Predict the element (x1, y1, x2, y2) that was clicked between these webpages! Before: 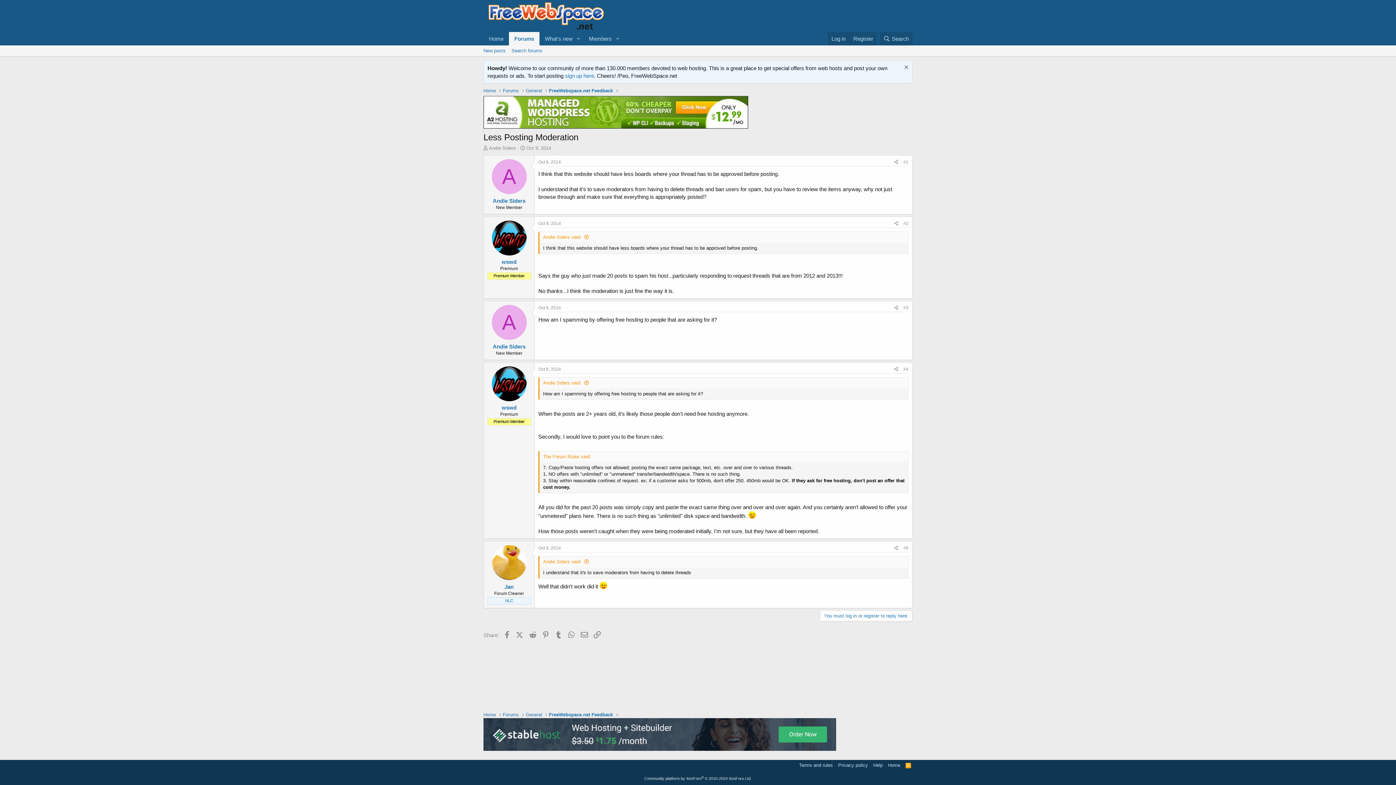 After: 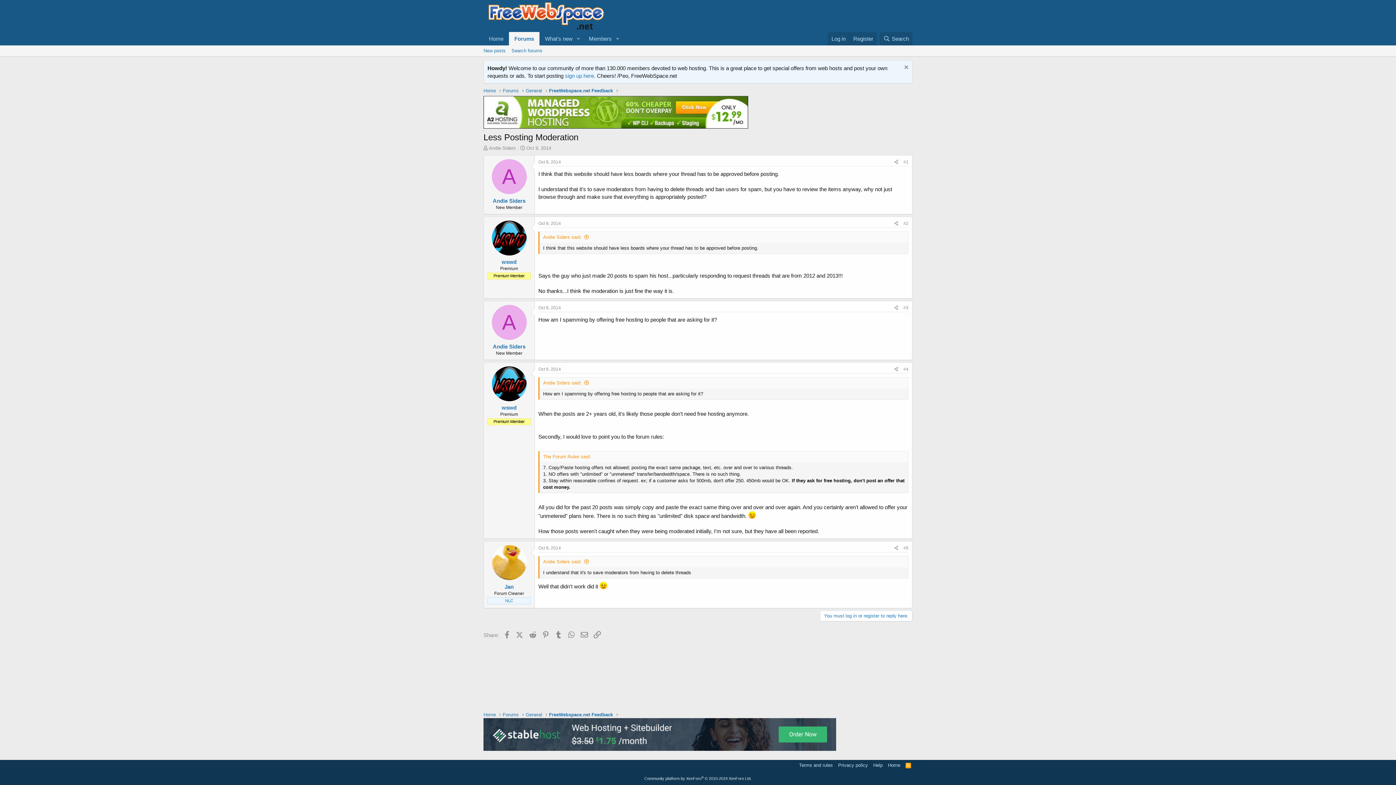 Action: bbox: (538, 220, 561, 226) label: Oct 9, 2014